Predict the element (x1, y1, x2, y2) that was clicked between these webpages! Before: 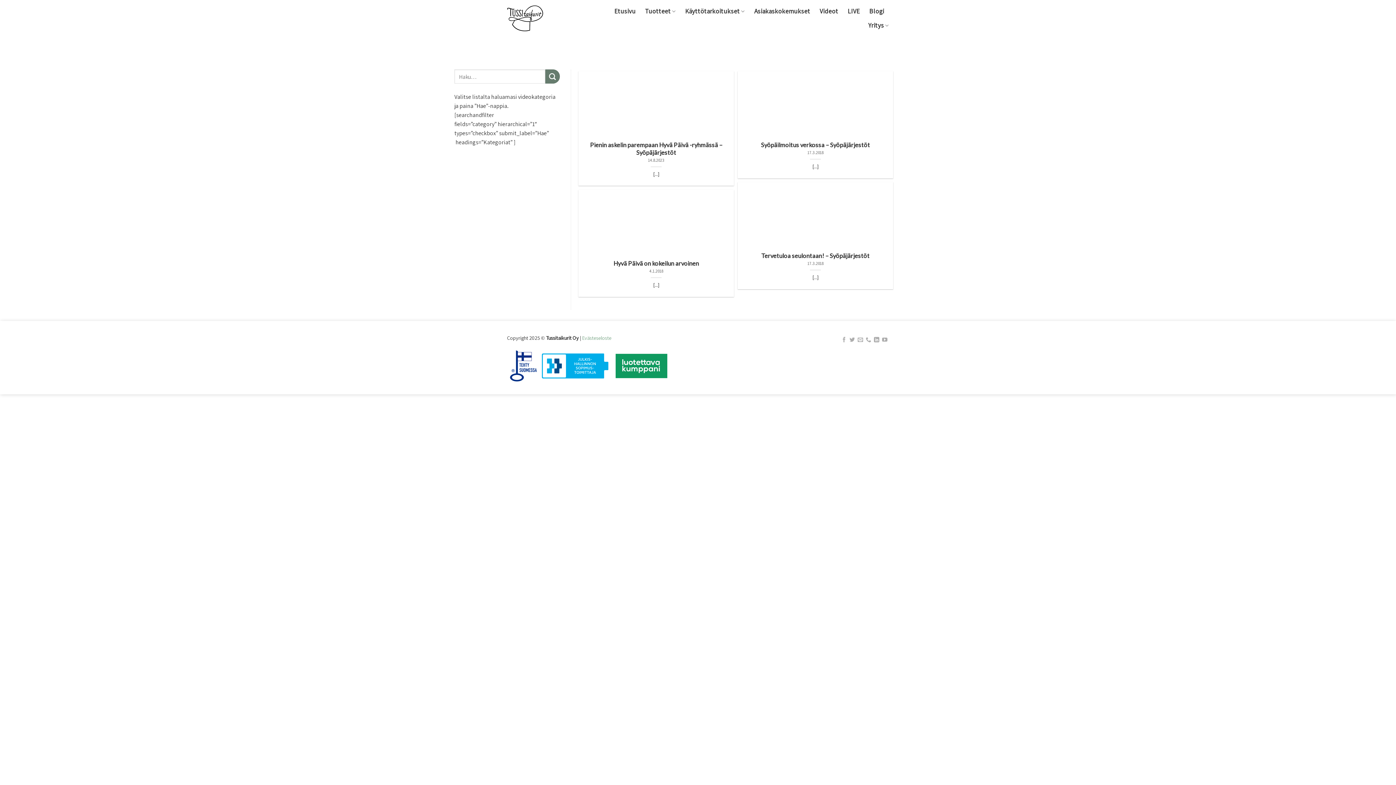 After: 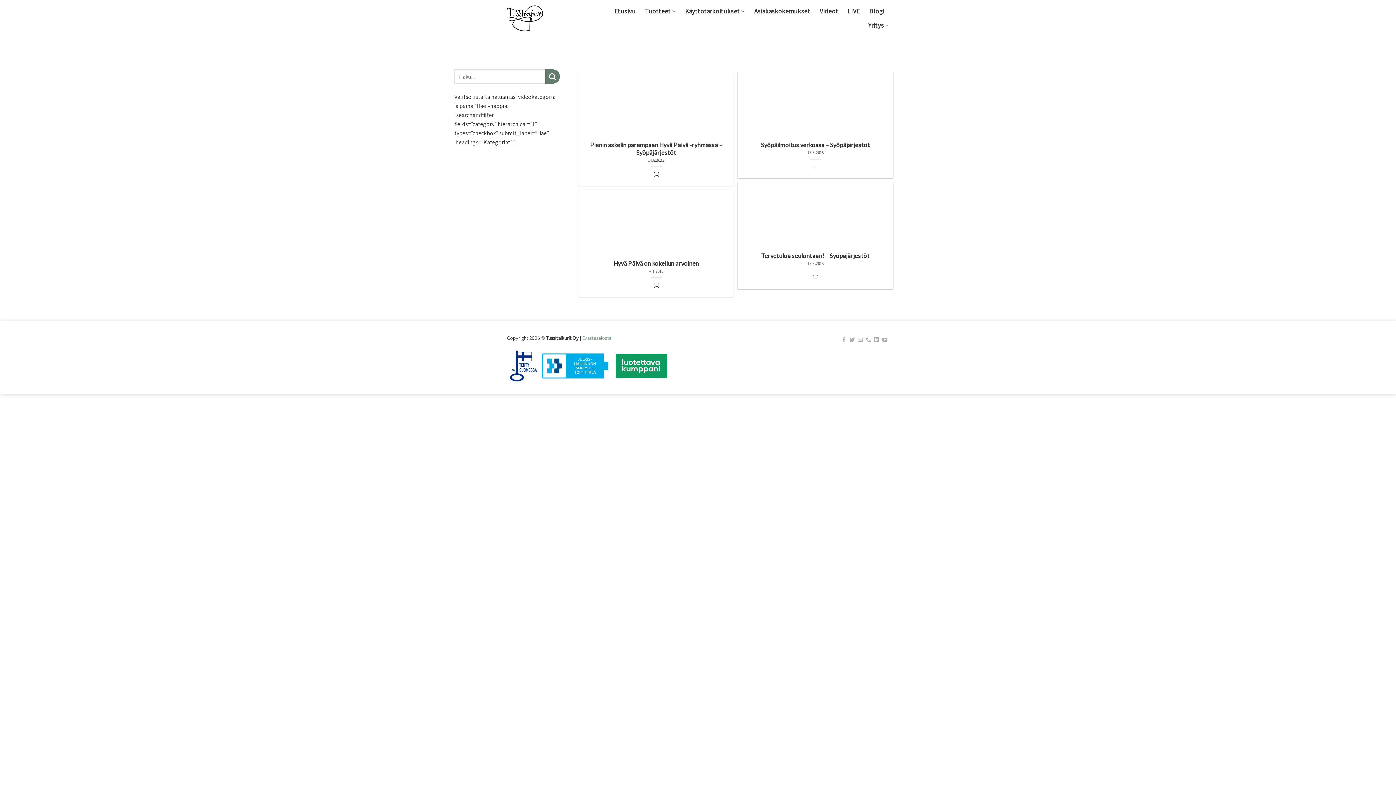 Action: bbox: (578, 71, 734, 185) label: Pienin askelin parempaan Hyvä Päivä -ryhmässä – Syöpäjärjestöt
14.8.2023

[...]